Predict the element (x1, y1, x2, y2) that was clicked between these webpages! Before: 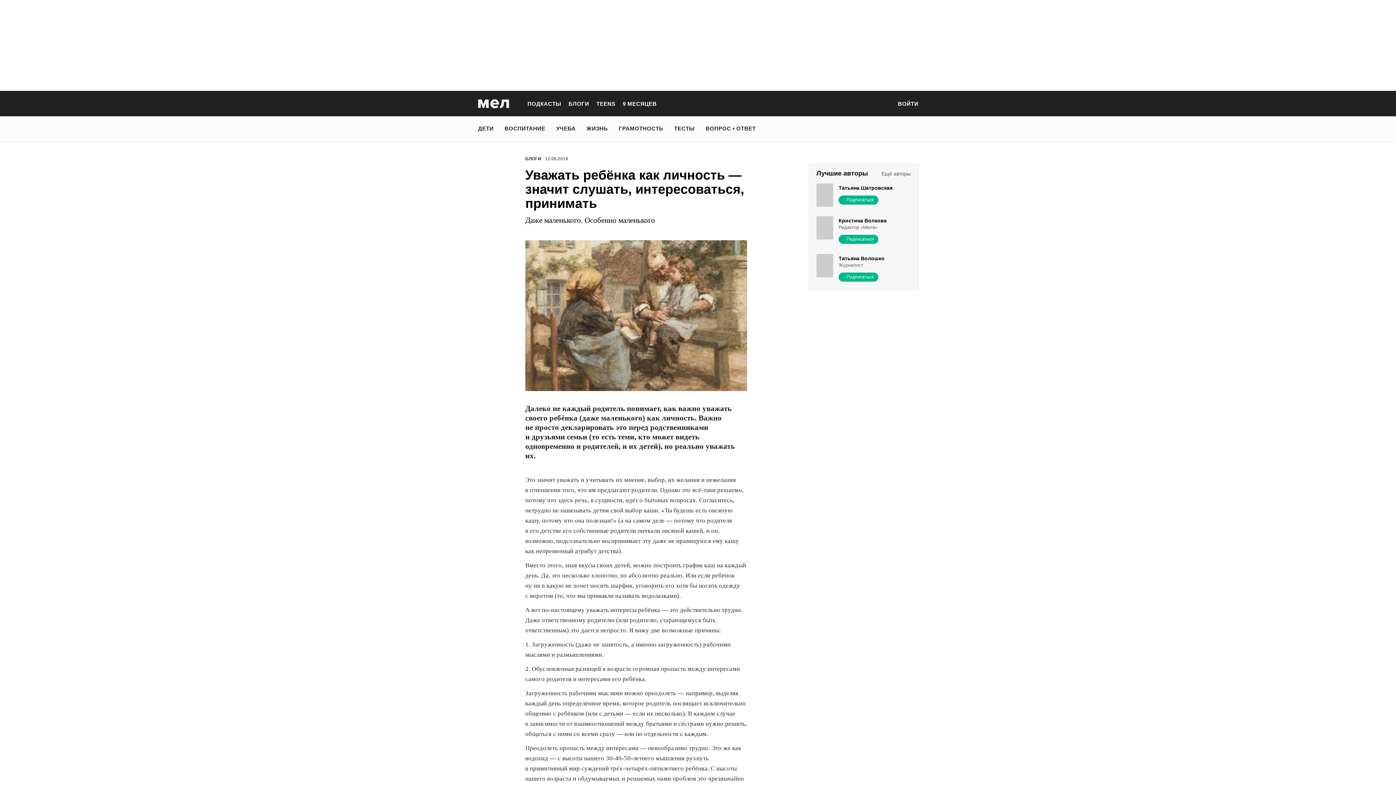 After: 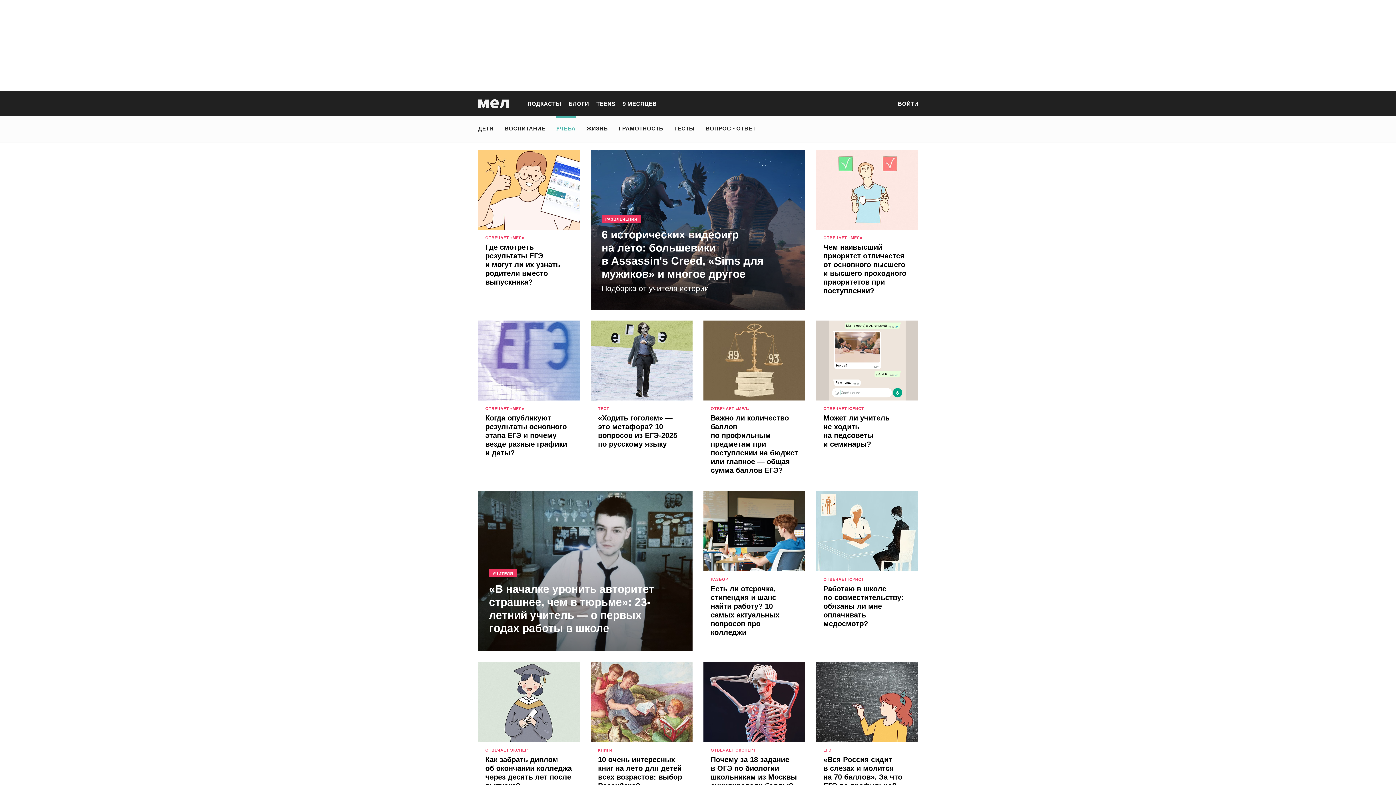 Action: bbox: (556, 121, 575, 135) label: УЧЕБА